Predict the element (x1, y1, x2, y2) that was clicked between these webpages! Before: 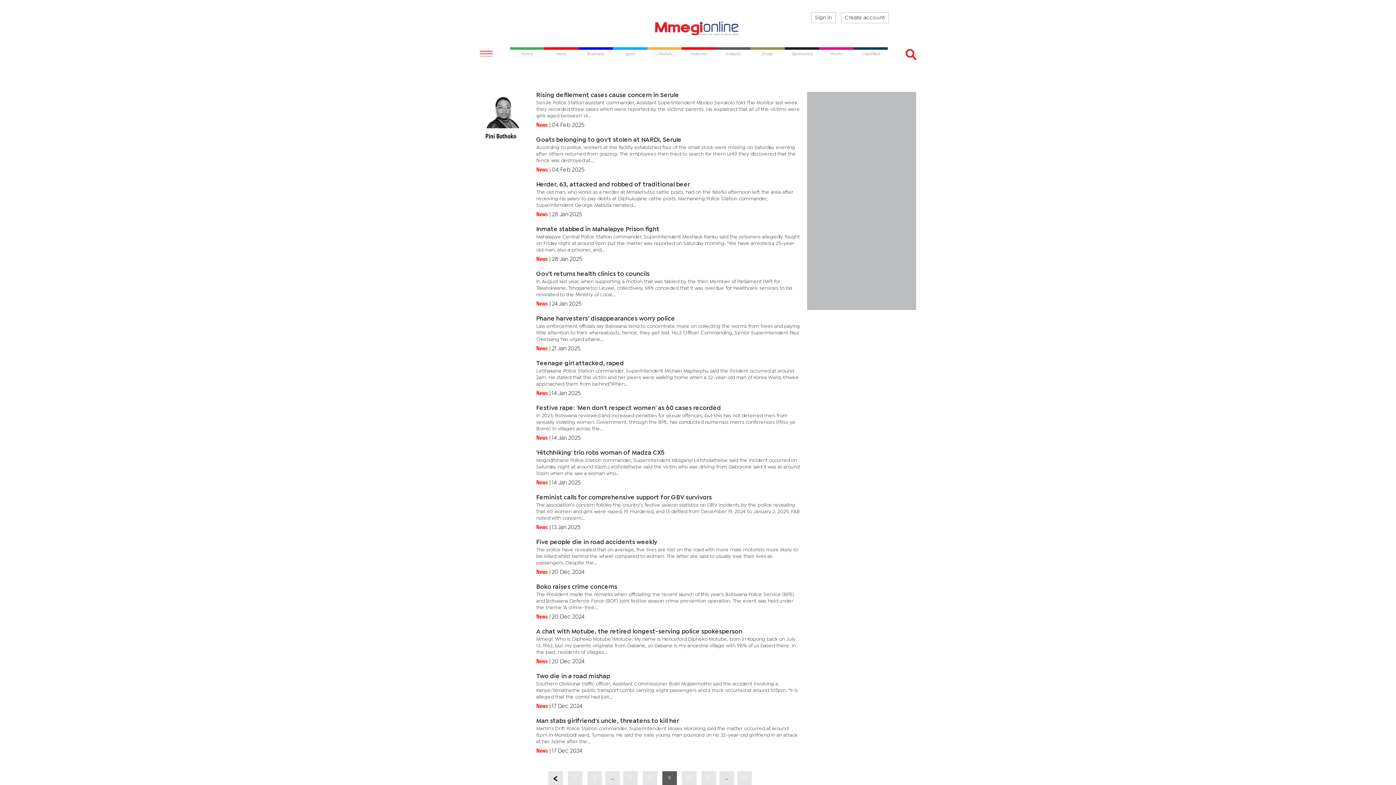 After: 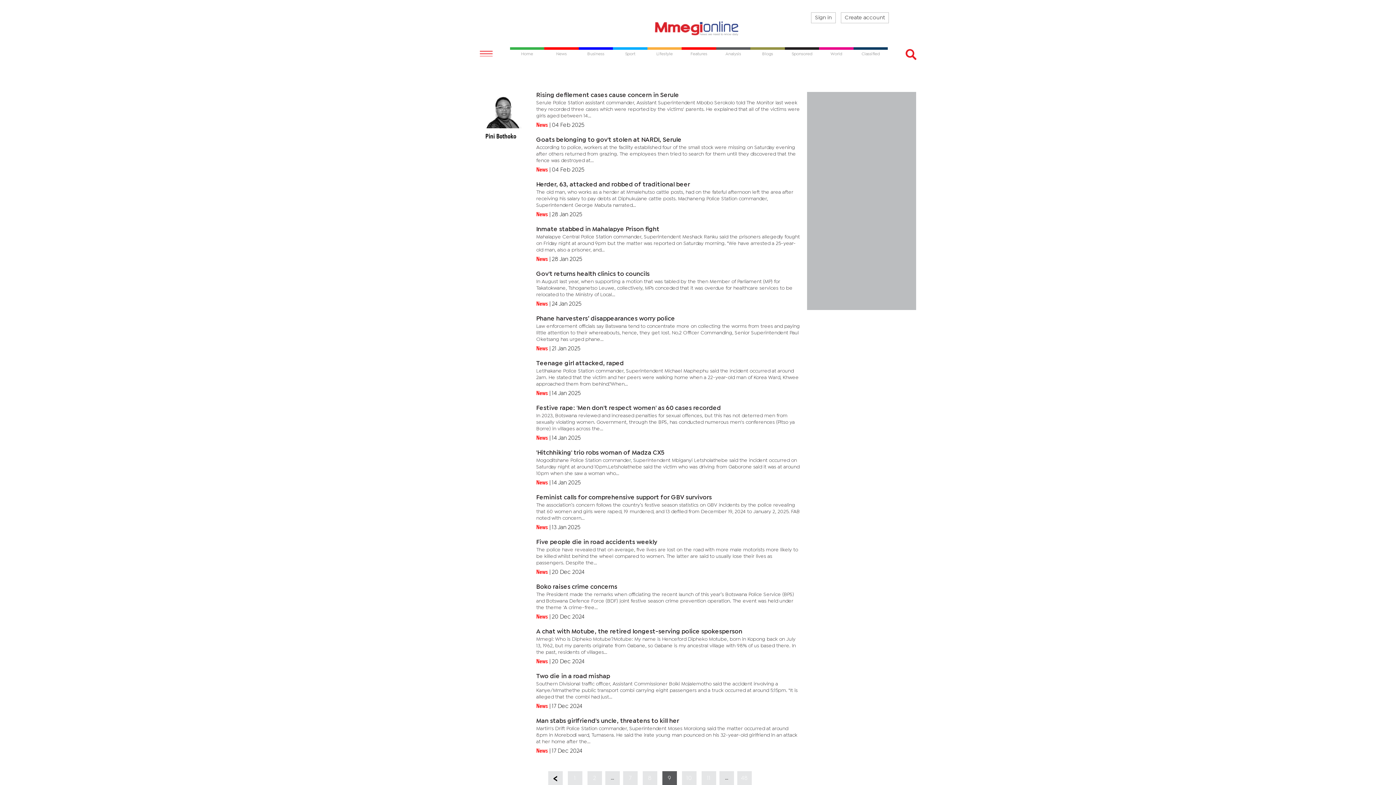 Action: bbox: (485, 107, 521, 112)